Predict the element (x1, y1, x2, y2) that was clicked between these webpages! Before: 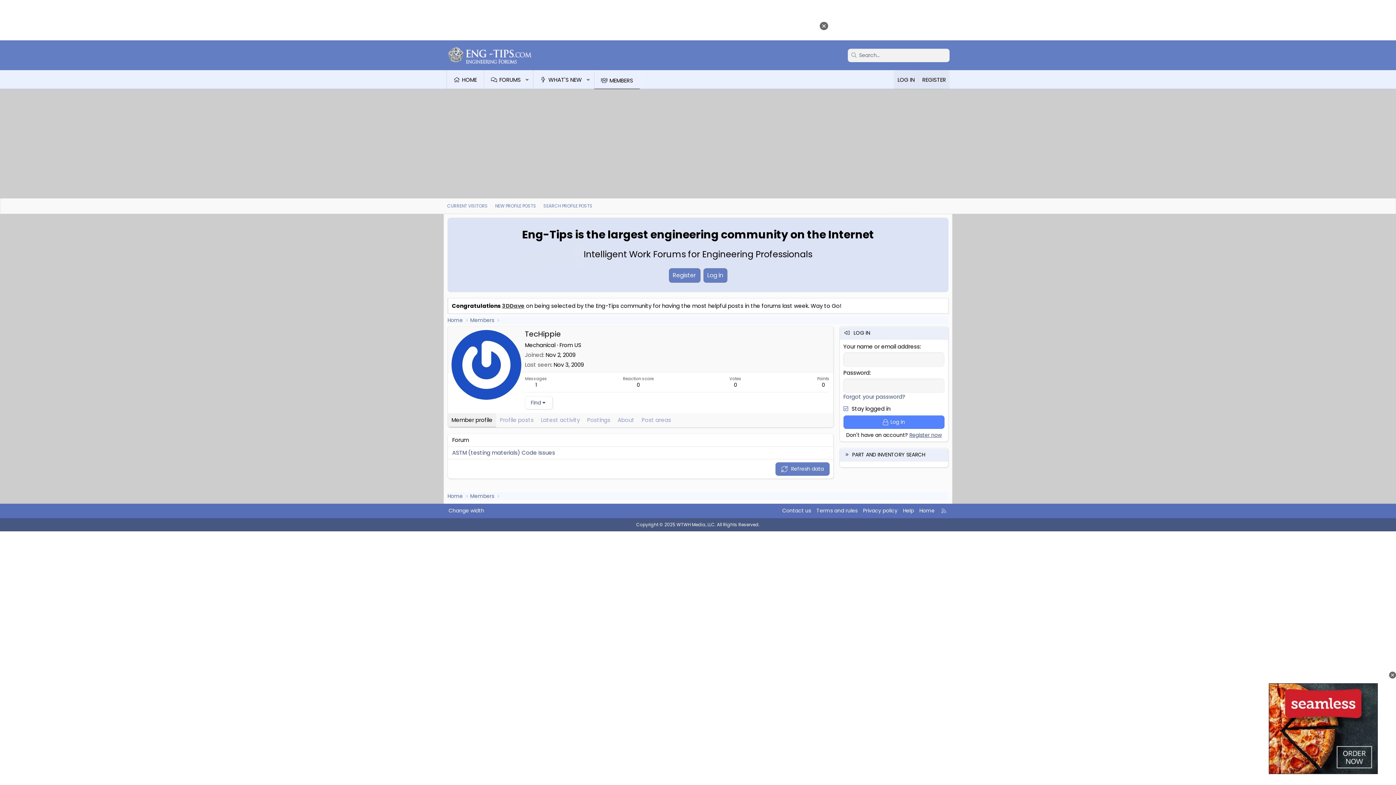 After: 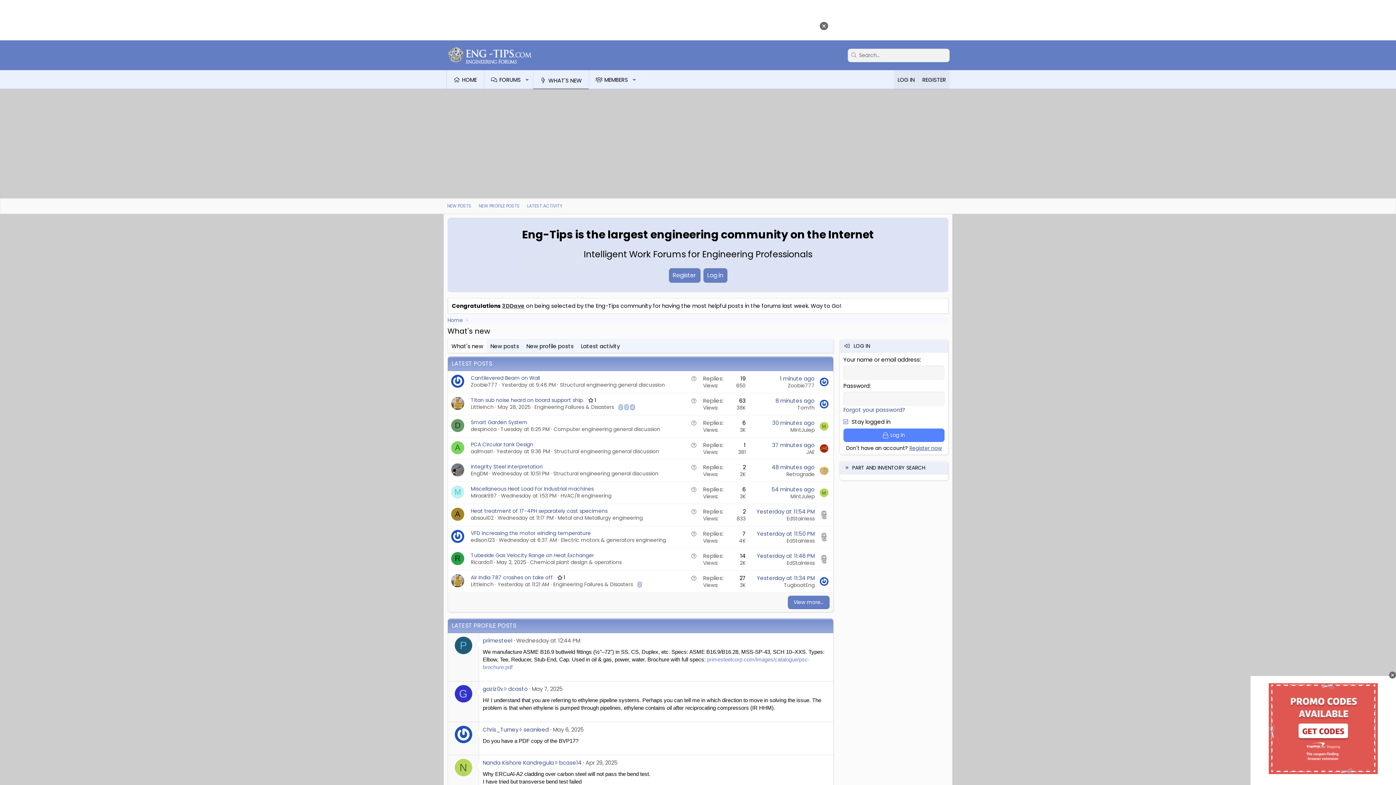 Action: bbox: (533, 70, 582, 89) label: WHAT'S NEW